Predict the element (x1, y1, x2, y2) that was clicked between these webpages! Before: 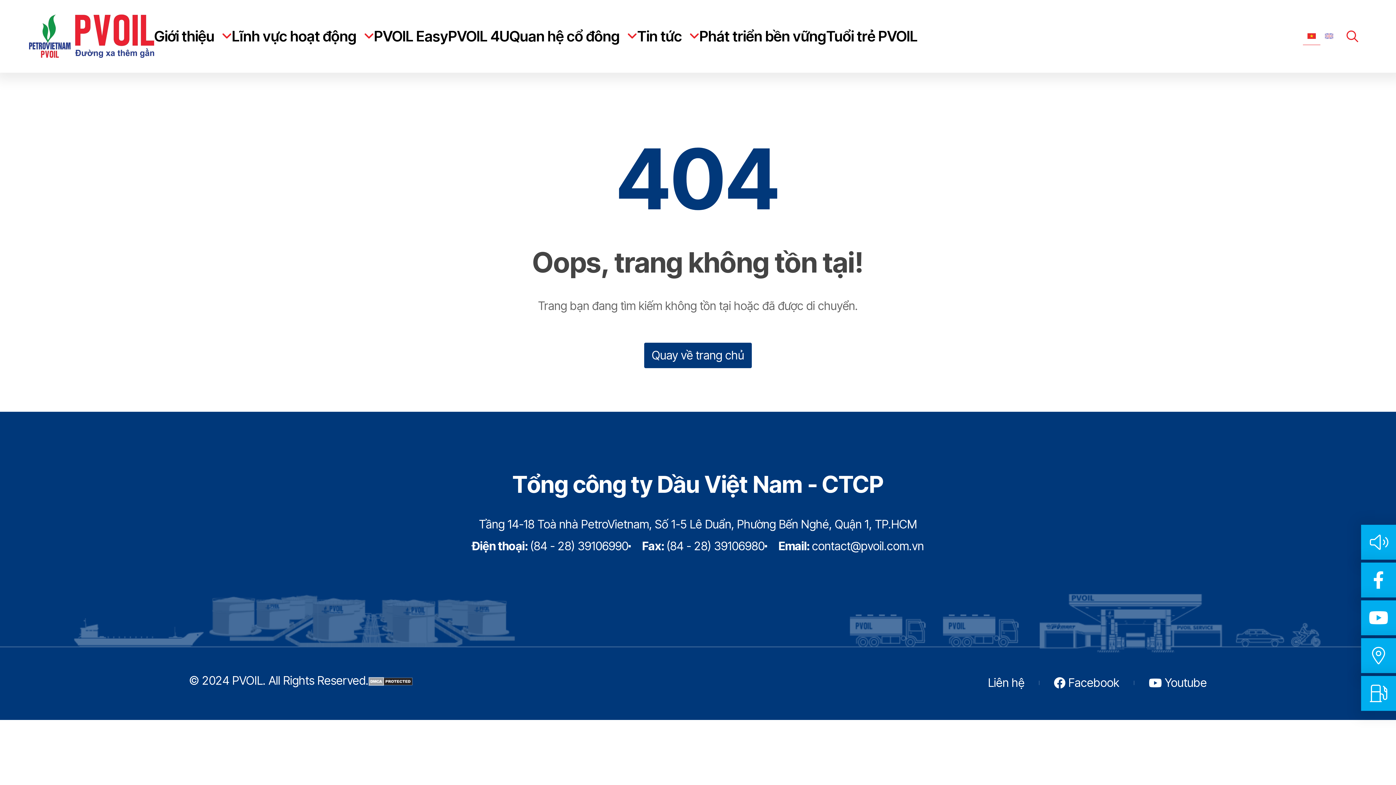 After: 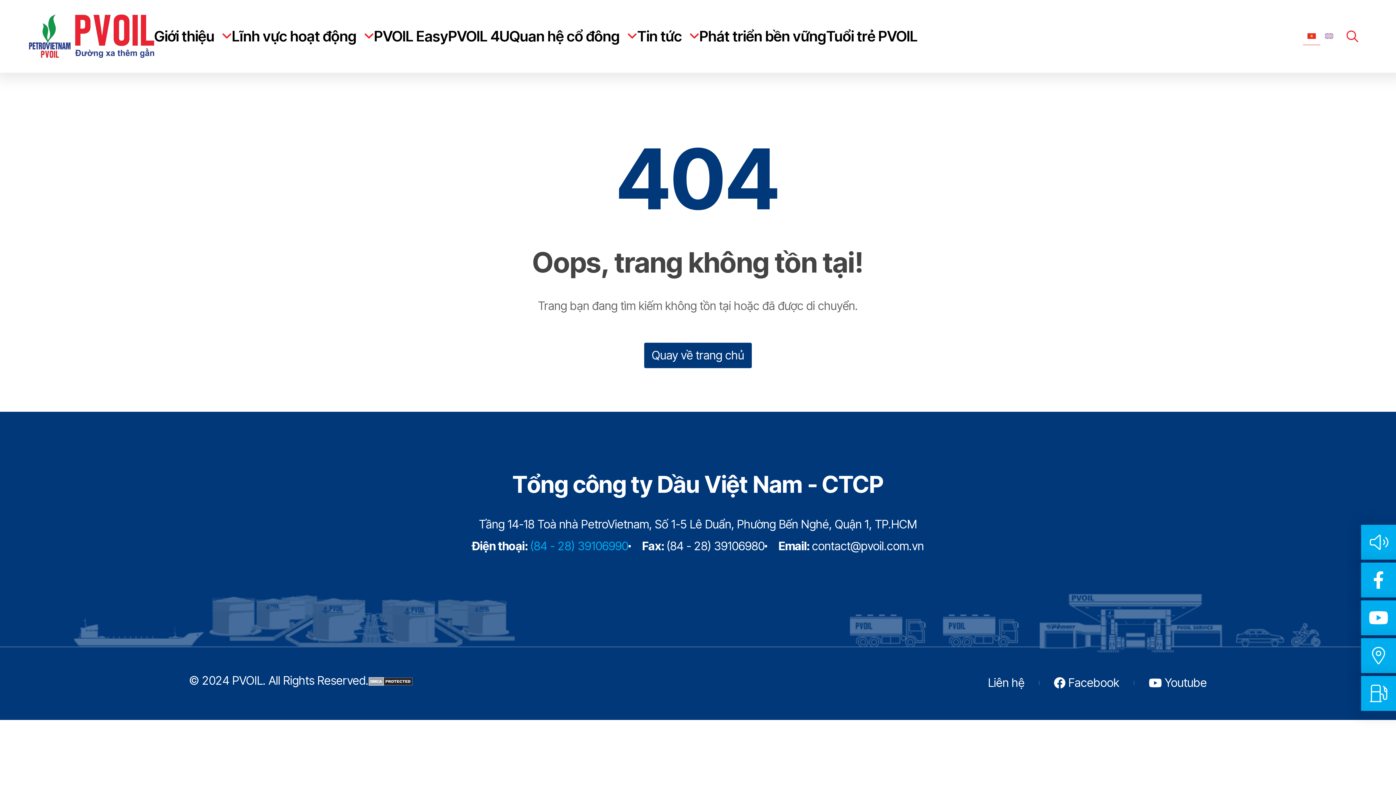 Action: bbox: (530, 538, 628, 554) label: (84 - 28) 39106990